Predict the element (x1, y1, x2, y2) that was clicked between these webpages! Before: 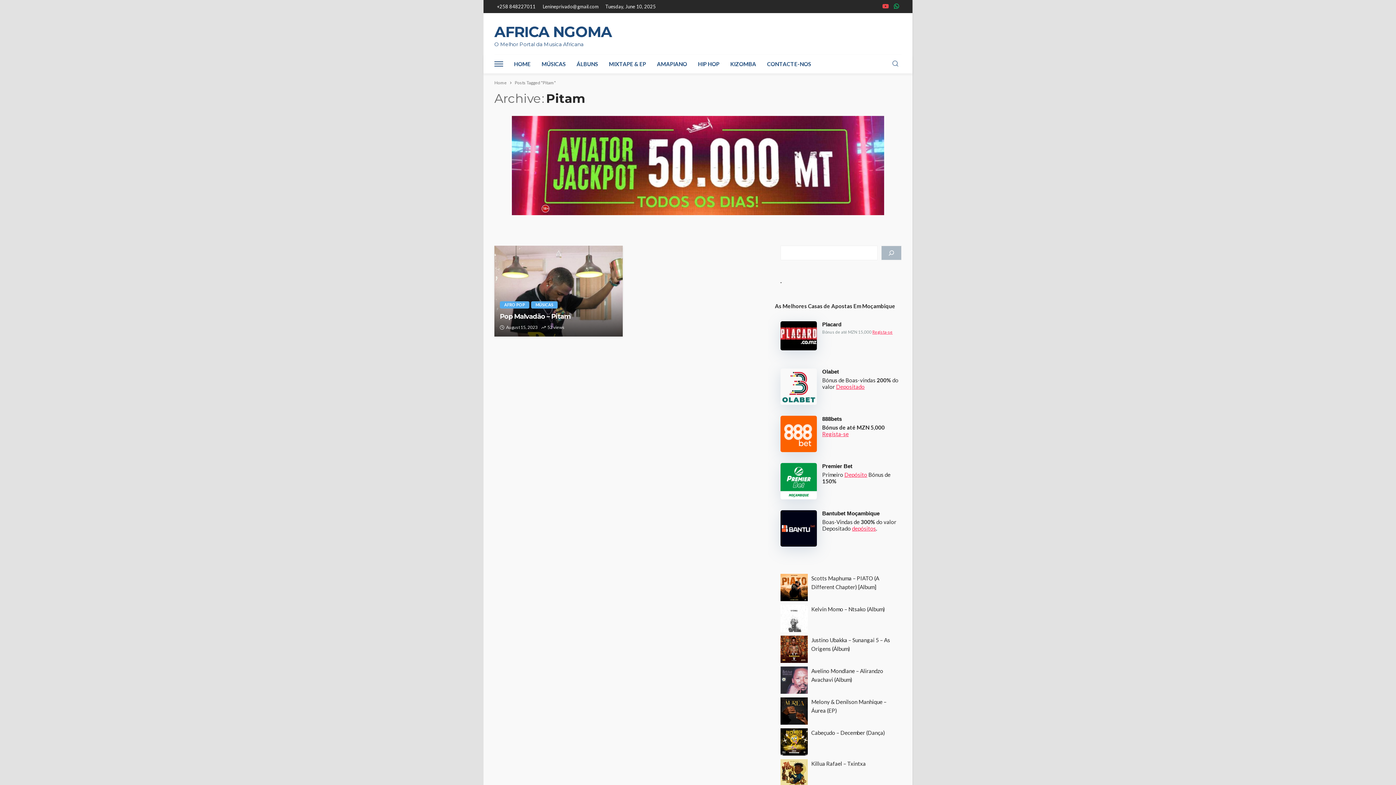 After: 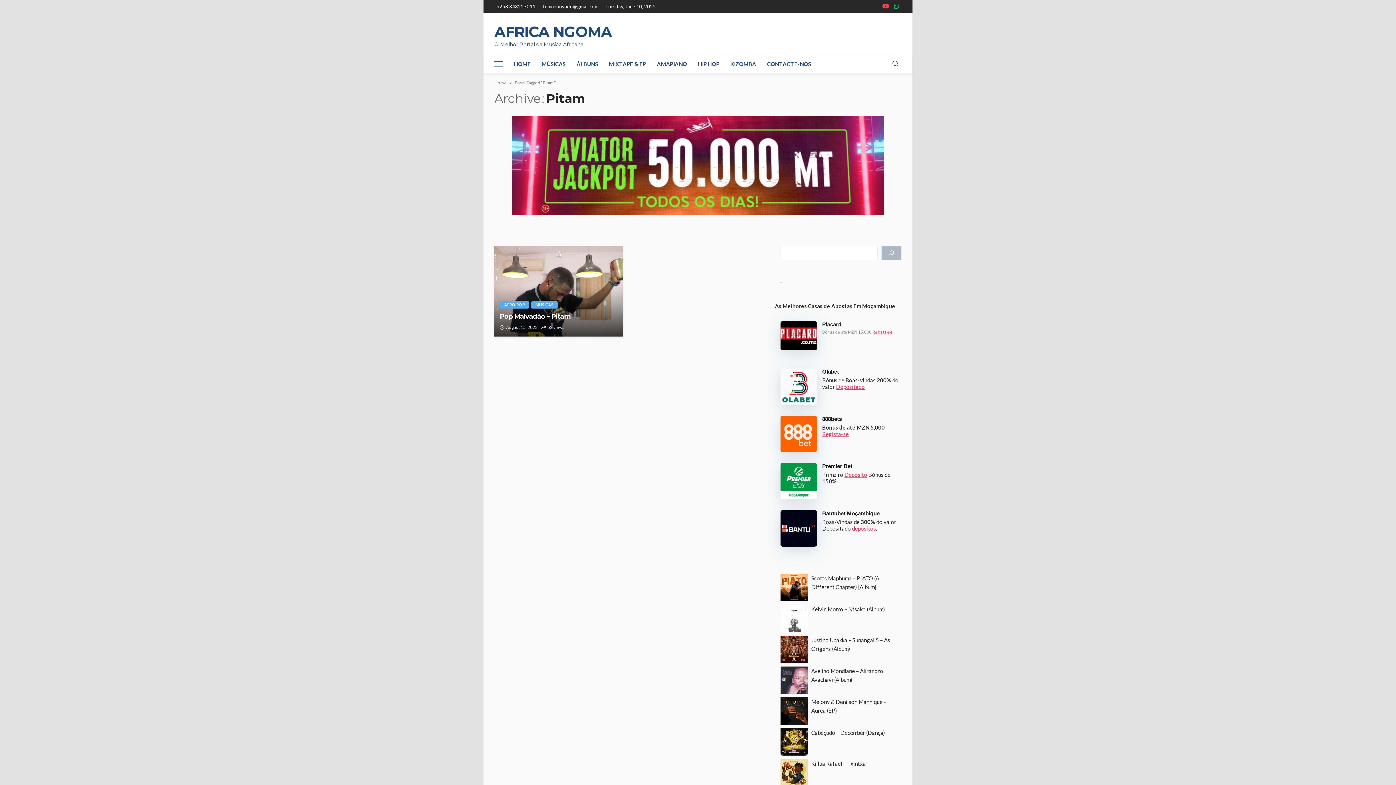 Action: bbox: (780, 477, 816, 483)